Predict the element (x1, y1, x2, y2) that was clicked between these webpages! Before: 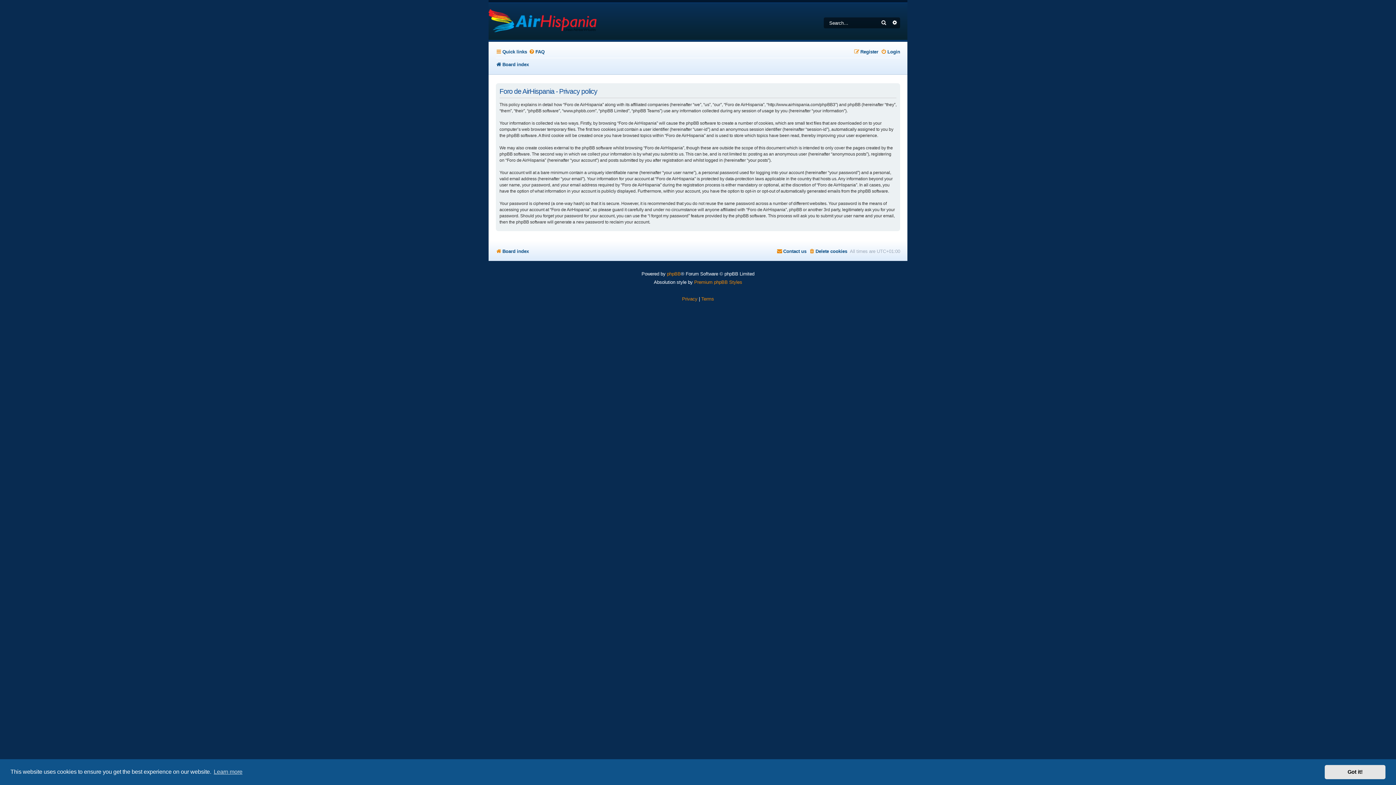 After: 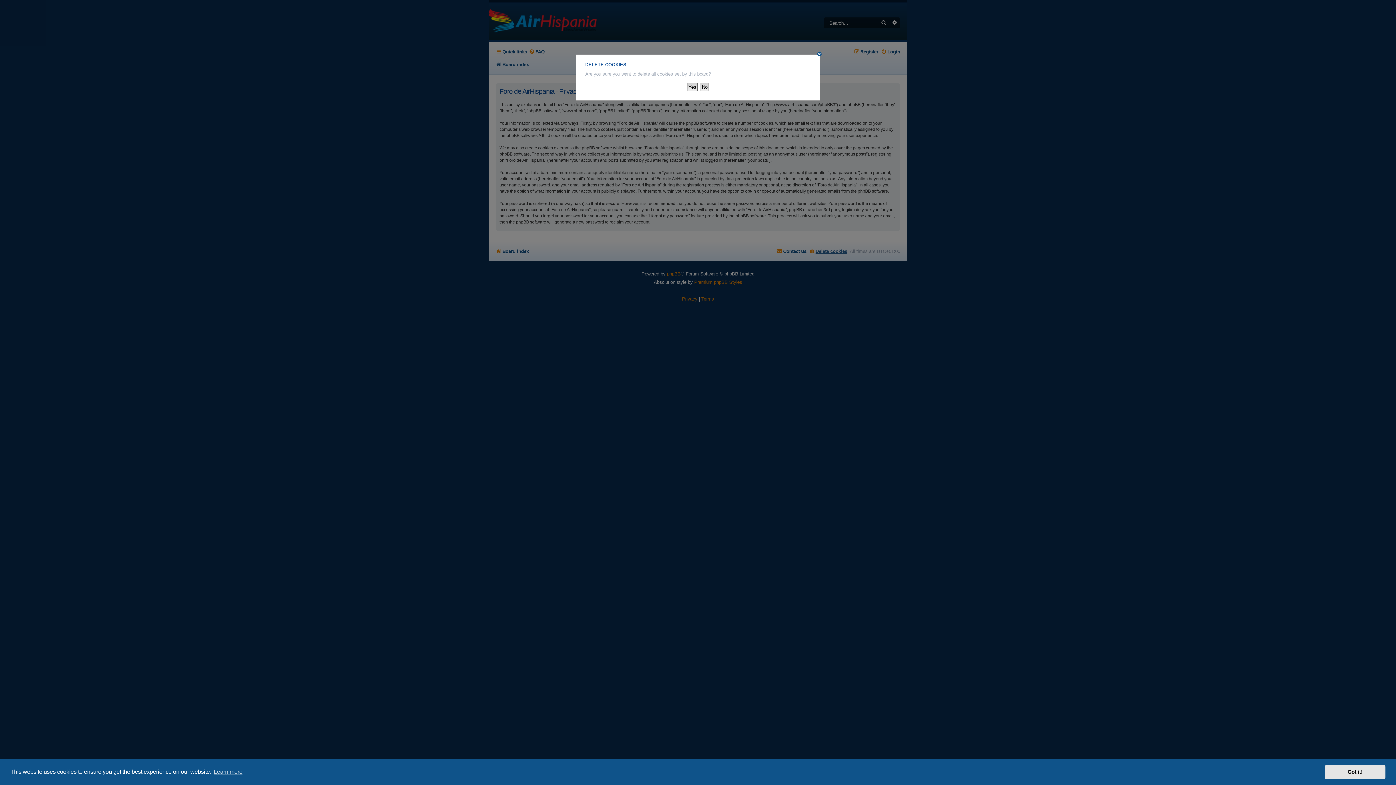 Action: bbox: (809, 246, 847, 256) label: Delete cookies